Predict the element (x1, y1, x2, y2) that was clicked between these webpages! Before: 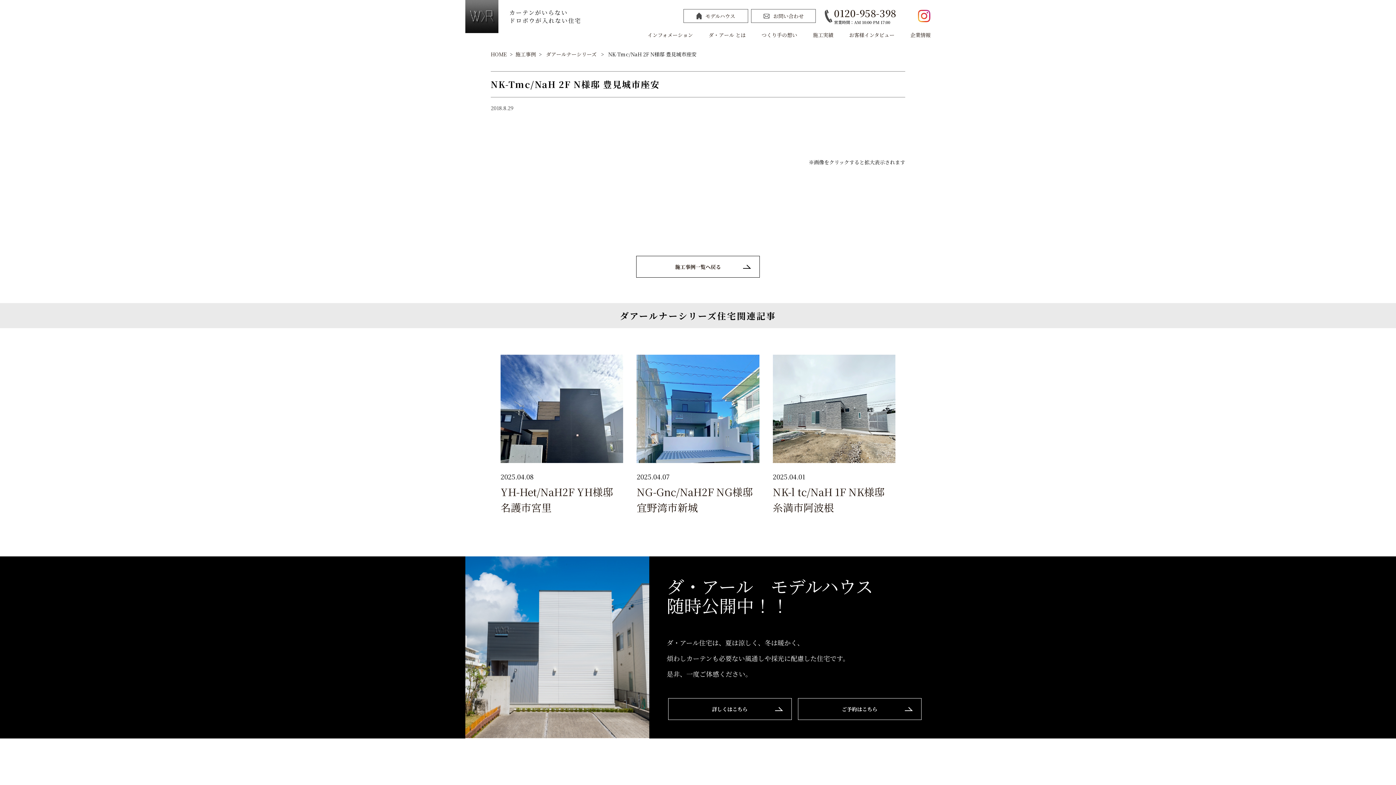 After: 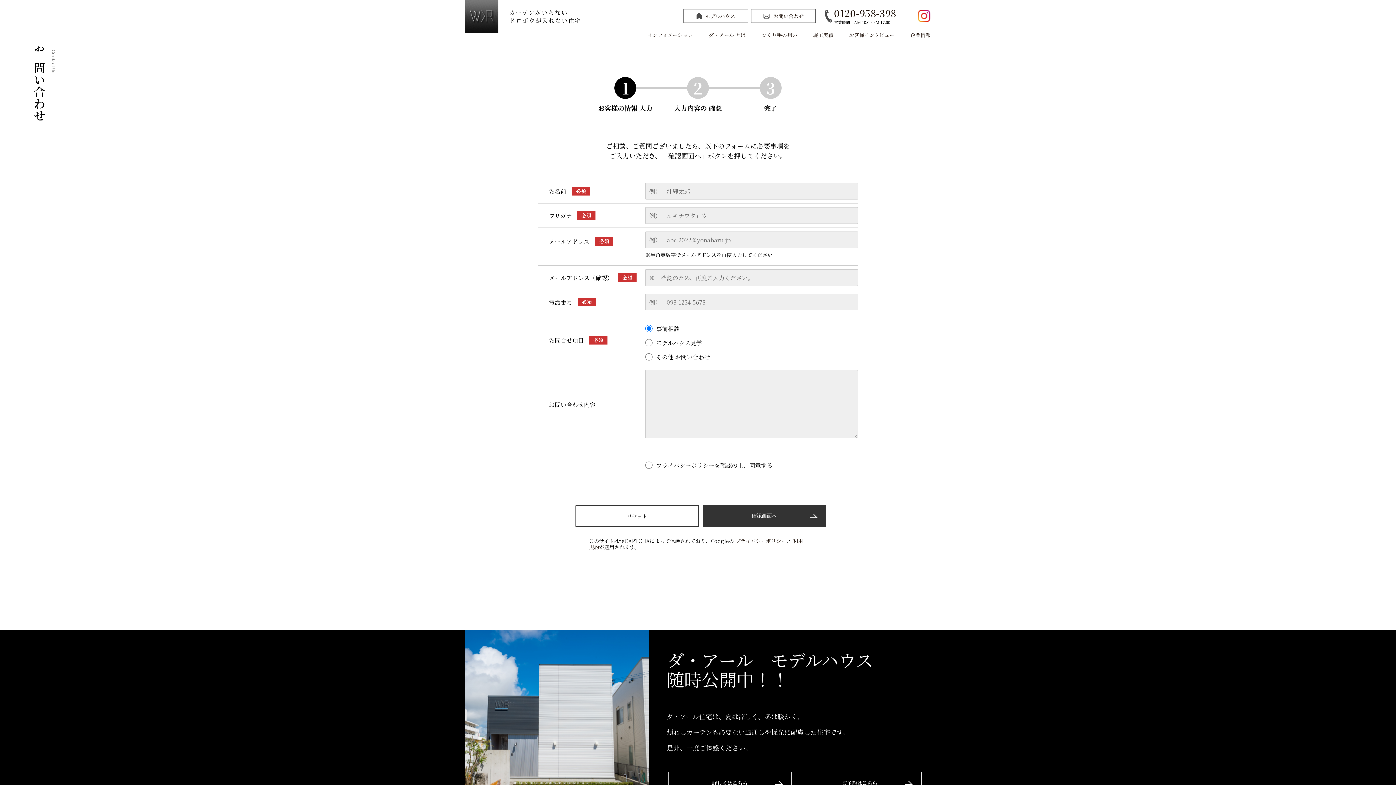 Action: bbox: (798, 698, 921, 720) label: ご予約はこちら